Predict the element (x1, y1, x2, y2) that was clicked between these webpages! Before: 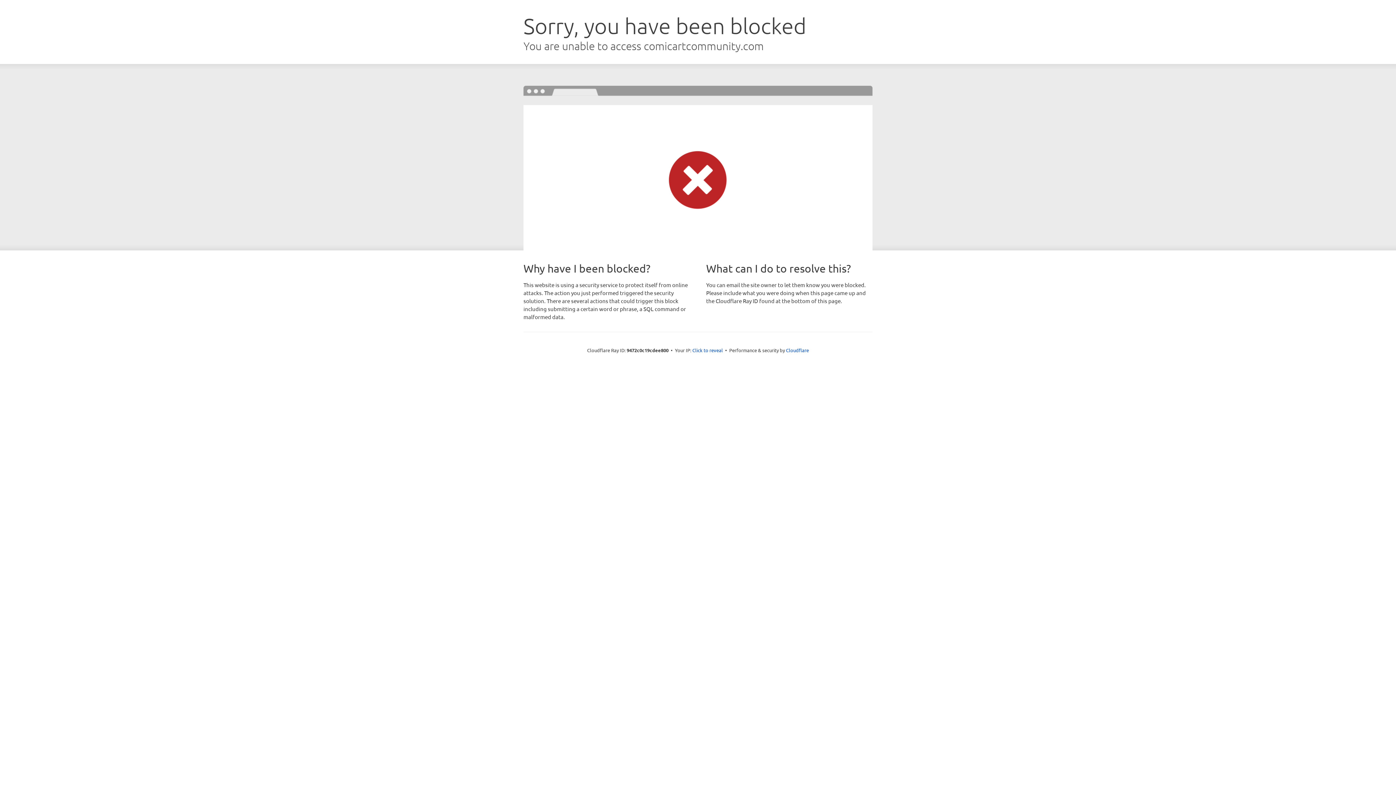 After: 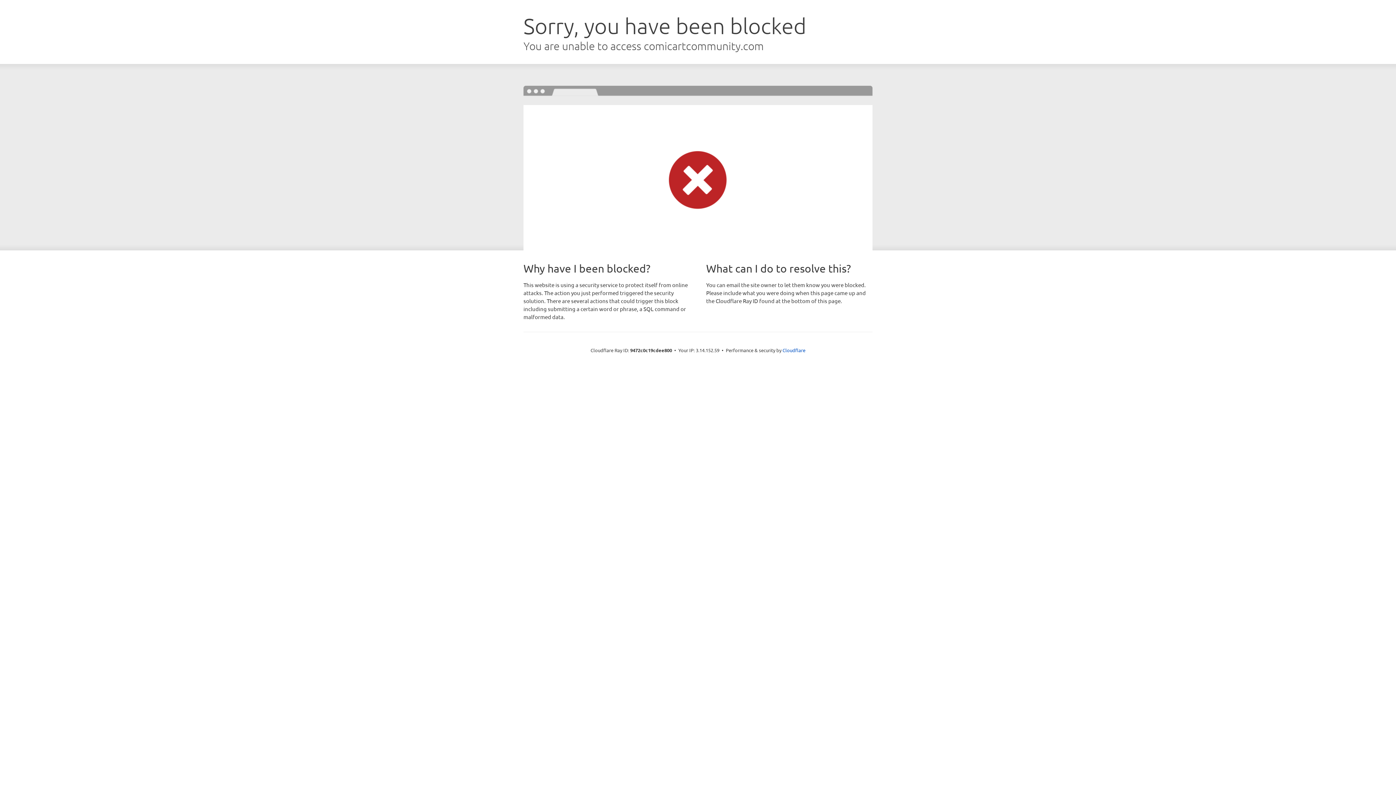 Action: label: Click to reveal bbox: (692, 346, 723, 353)